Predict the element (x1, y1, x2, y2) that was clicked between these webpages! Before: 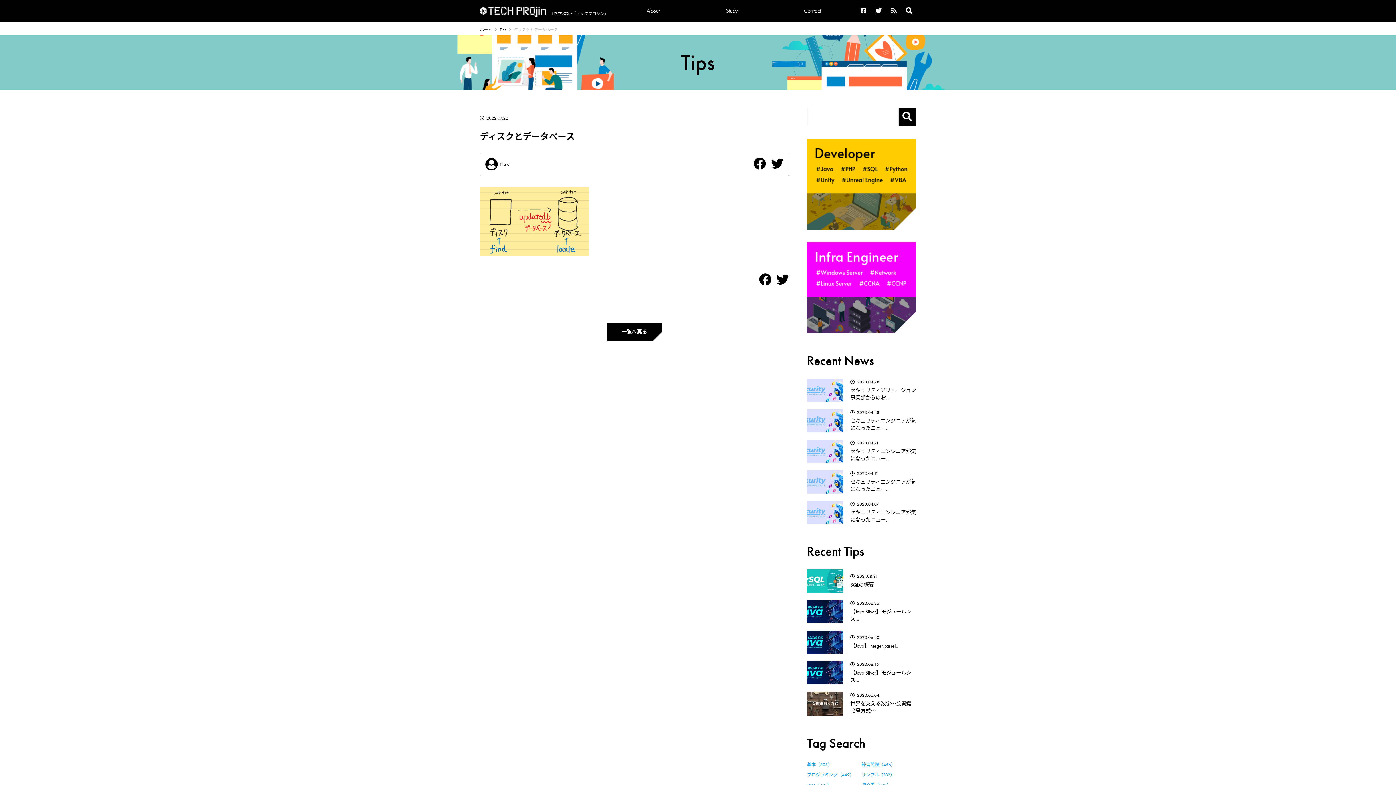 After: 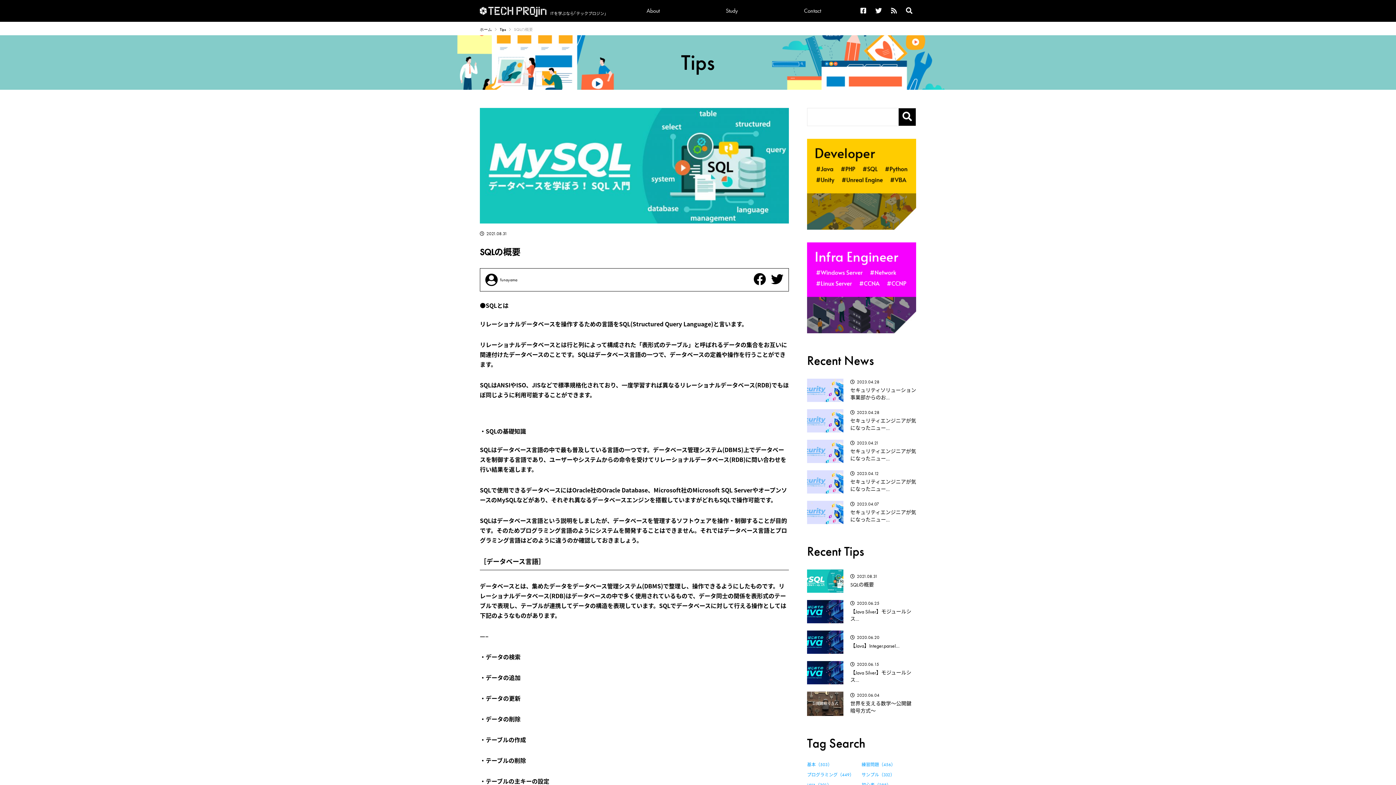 Action: bbox: (807, 569, 916, 593) label: 2021.08.31
SQLの概要